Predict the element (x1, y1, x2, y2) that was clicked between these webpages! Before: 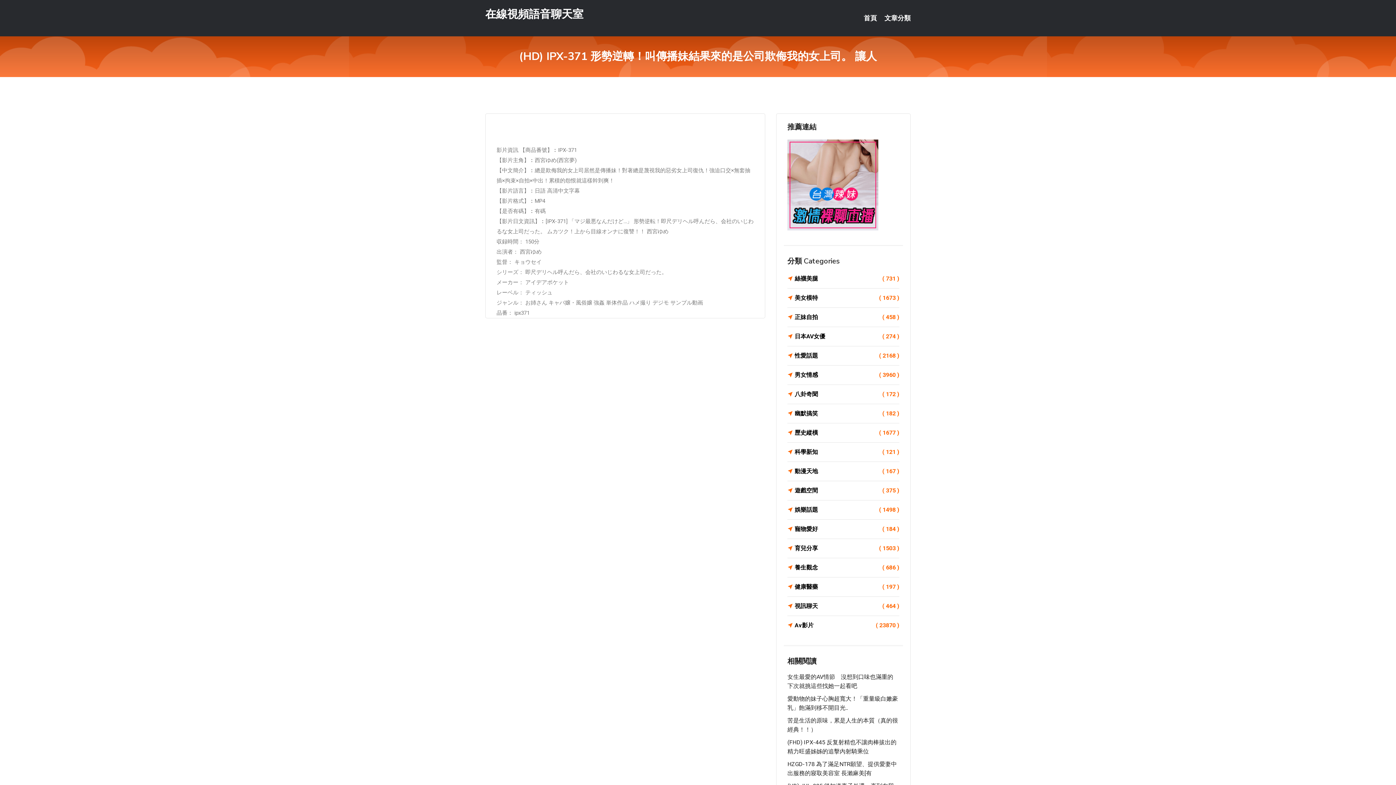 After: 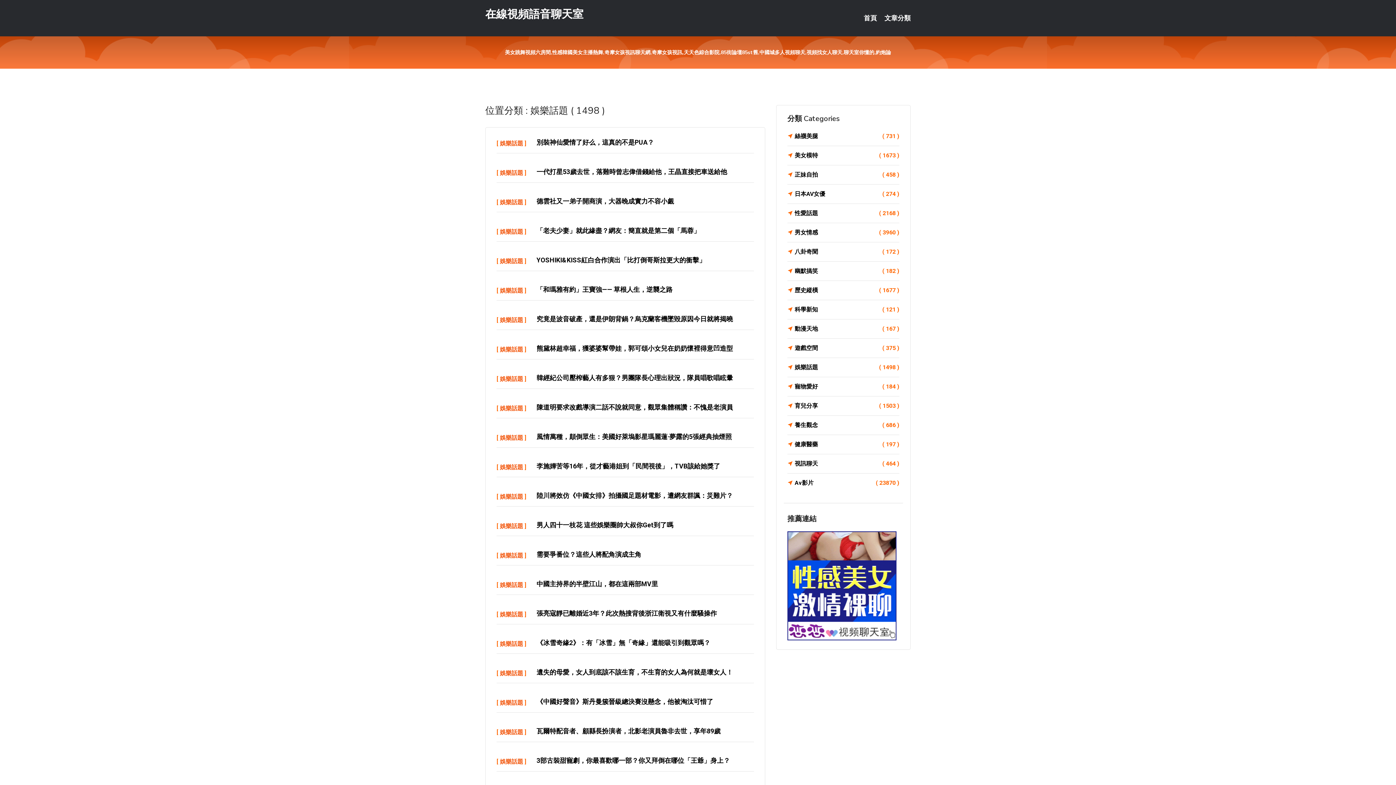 Action: label: 娛樂話題
( 1498 ) bbox: (787, 505, 899, 515)